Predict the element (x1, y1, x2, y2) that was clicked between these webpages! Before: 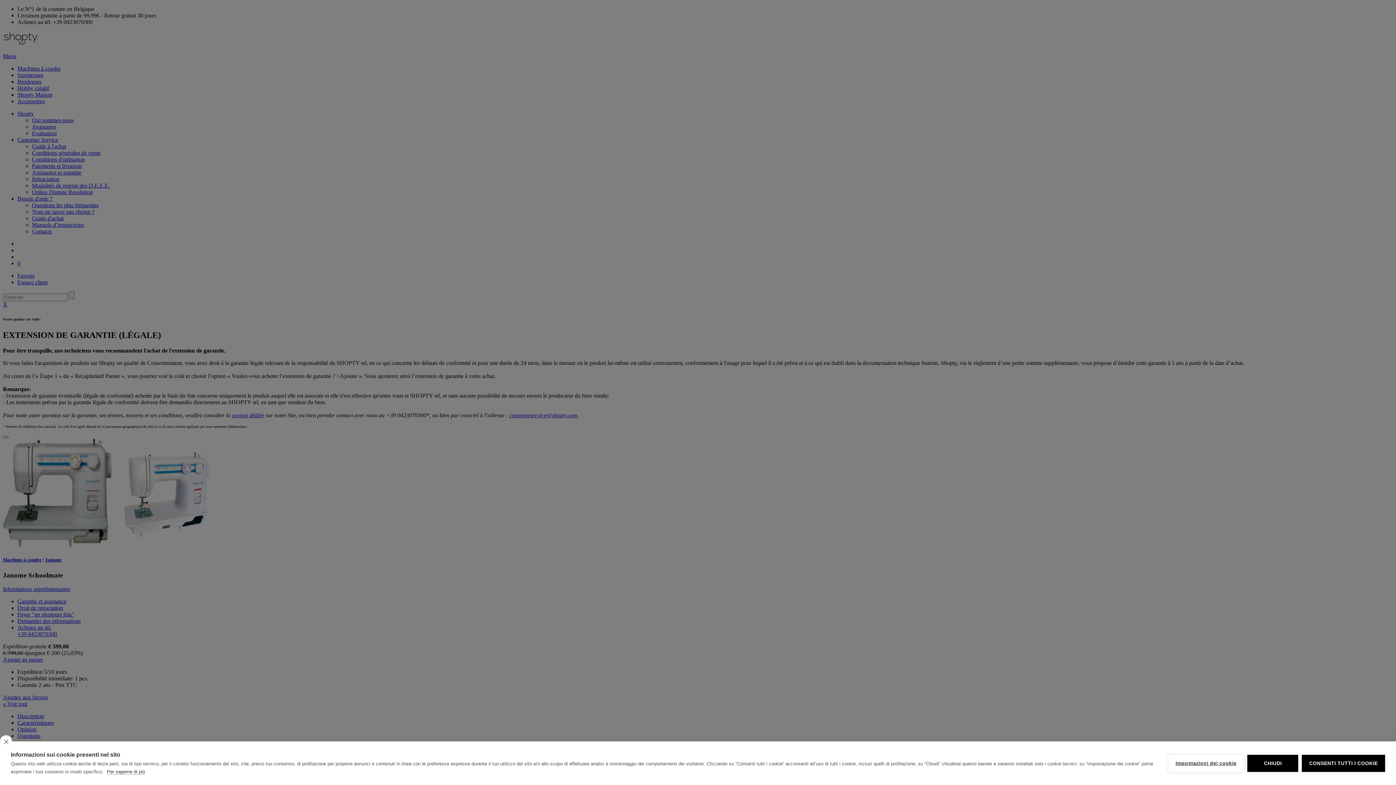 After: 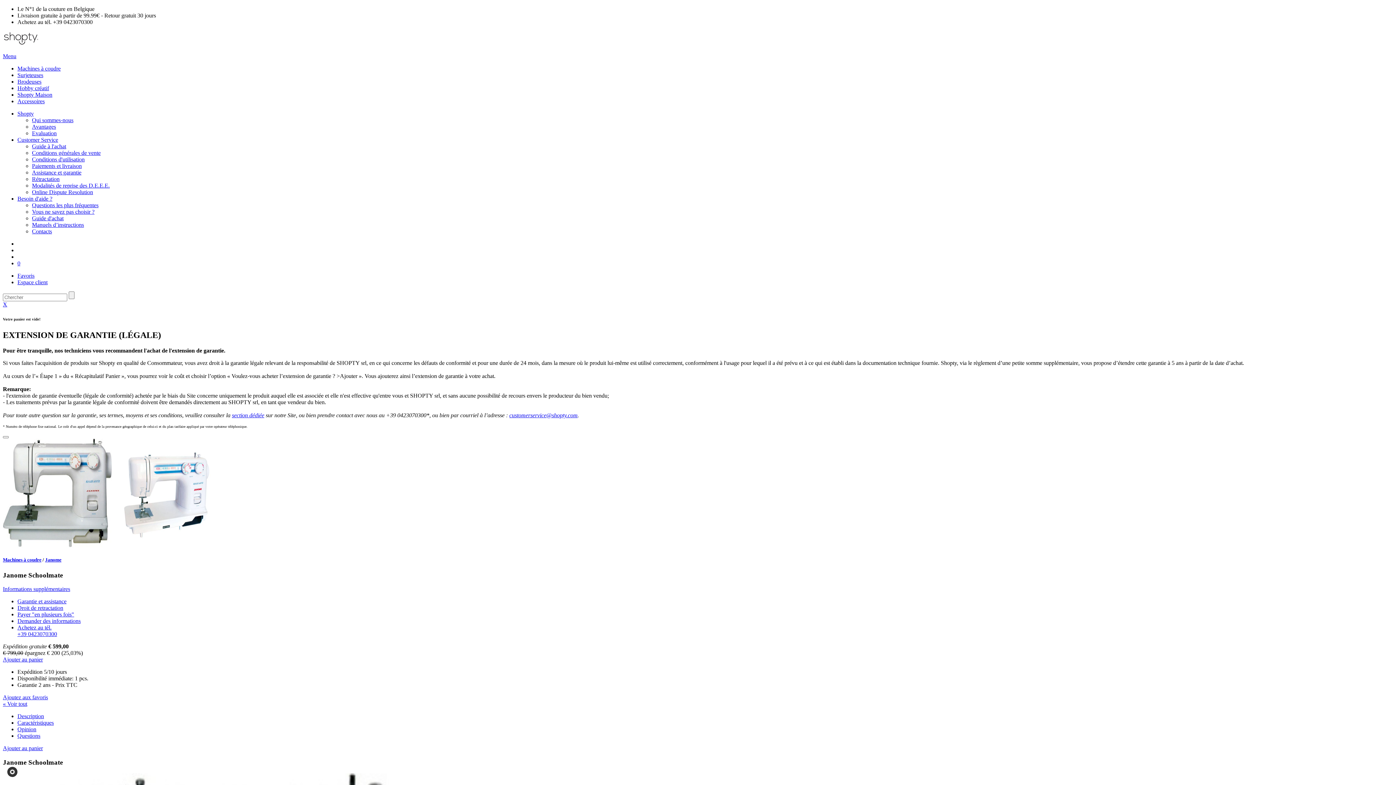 Action: bbox: (0, 735, 12, 748) label: close